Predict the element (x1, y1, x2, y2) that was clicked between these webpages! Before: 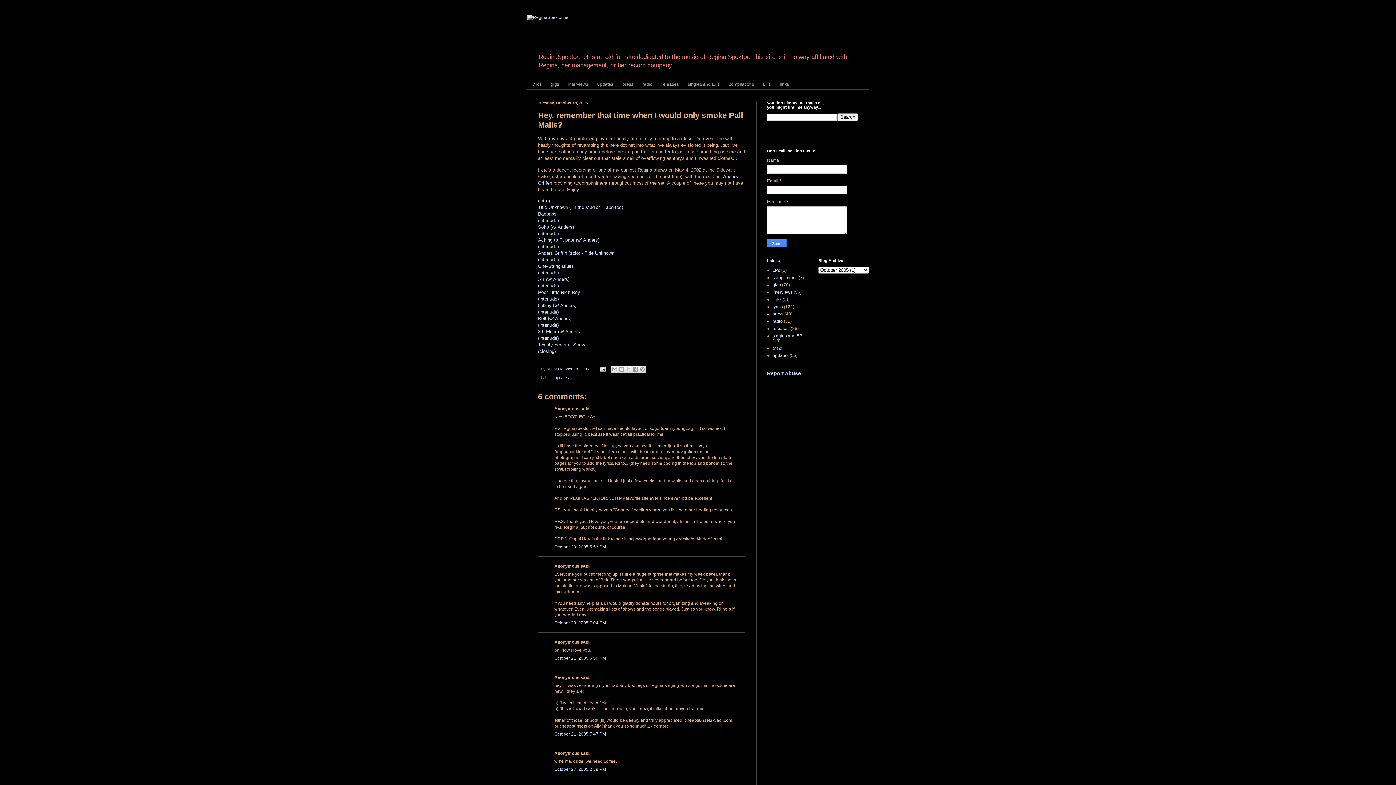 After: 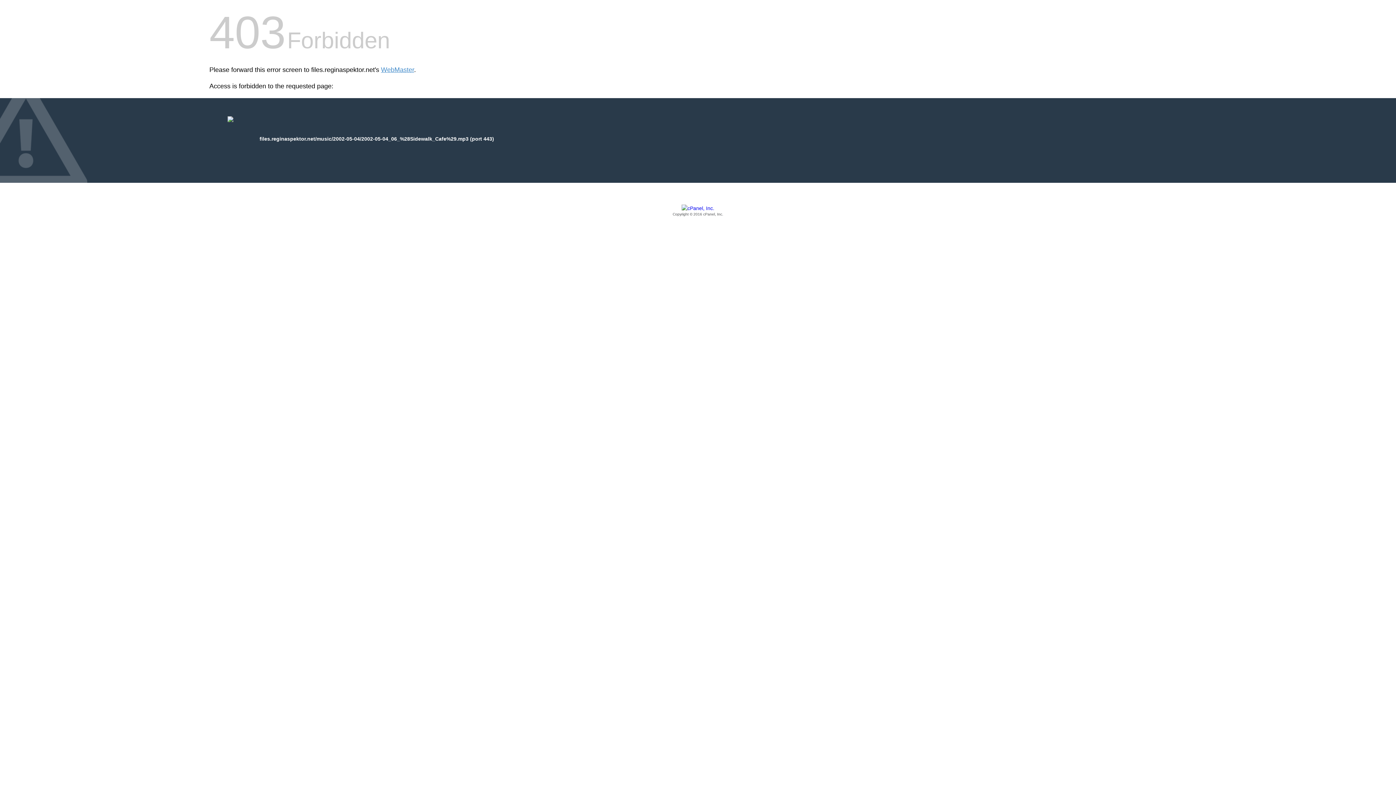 Action: label: (interlude) bbox: (538, 230, 558, 236)